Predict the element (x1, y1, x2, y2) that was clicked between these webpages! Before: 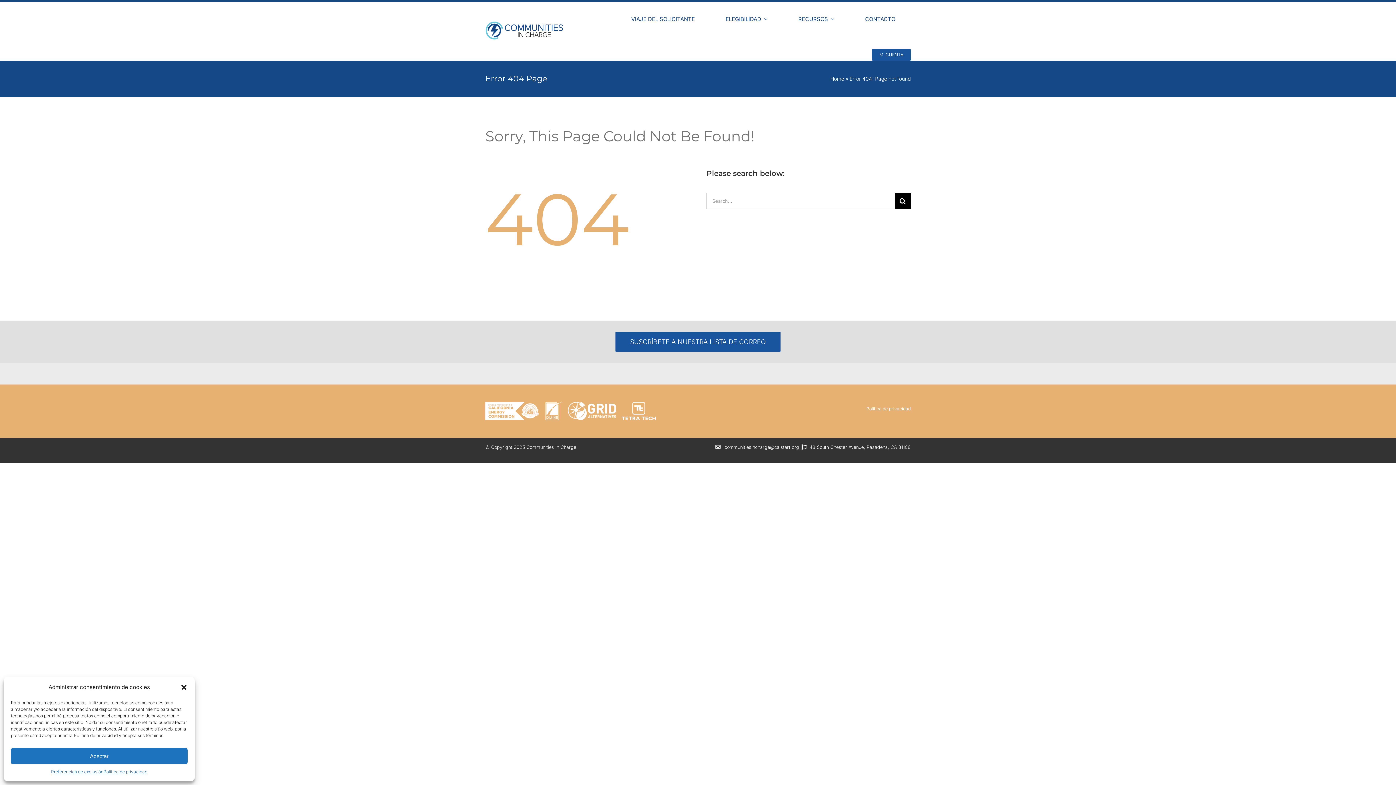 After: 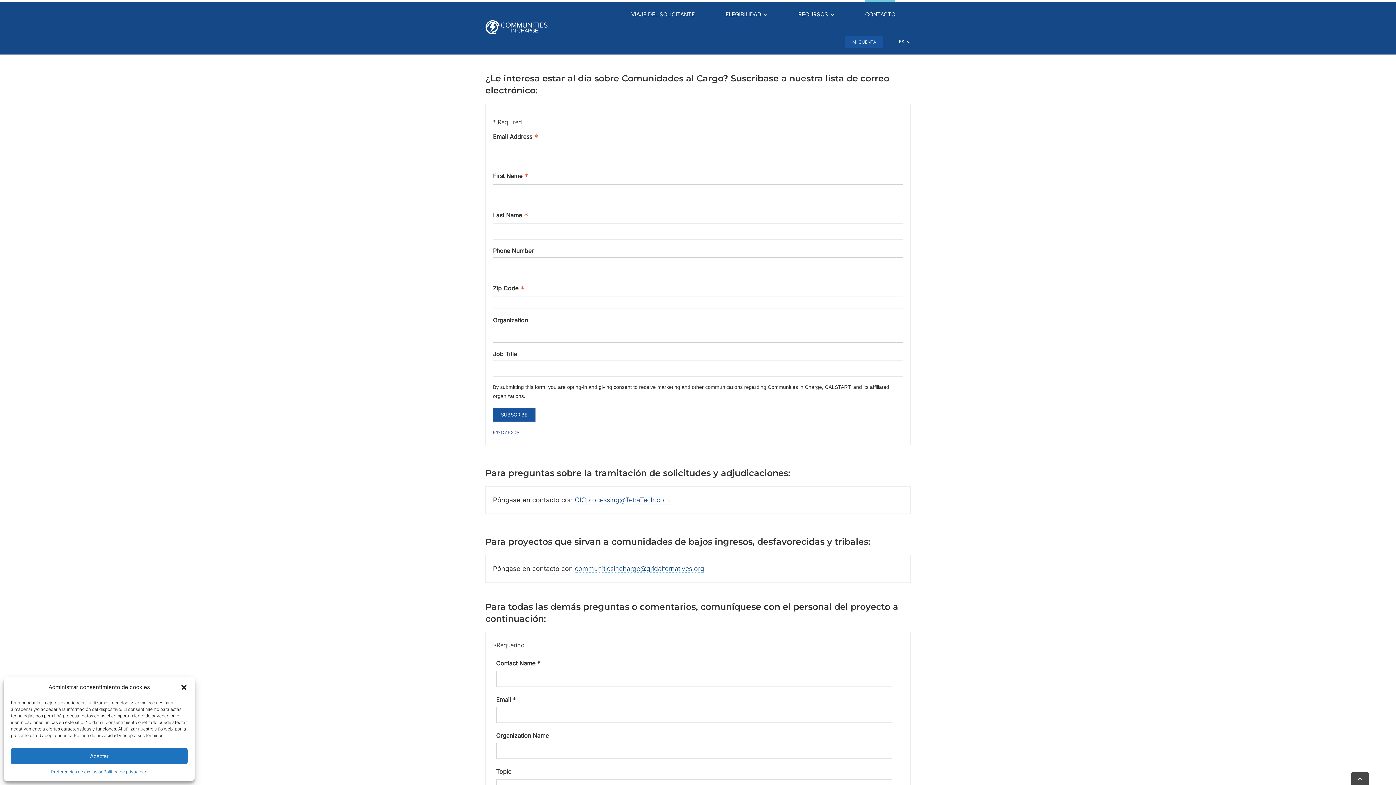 Action: label: SUSCRÍBETE A NUESTRA LISTA DE CORREO bbox: (615, 332, 780, 352)